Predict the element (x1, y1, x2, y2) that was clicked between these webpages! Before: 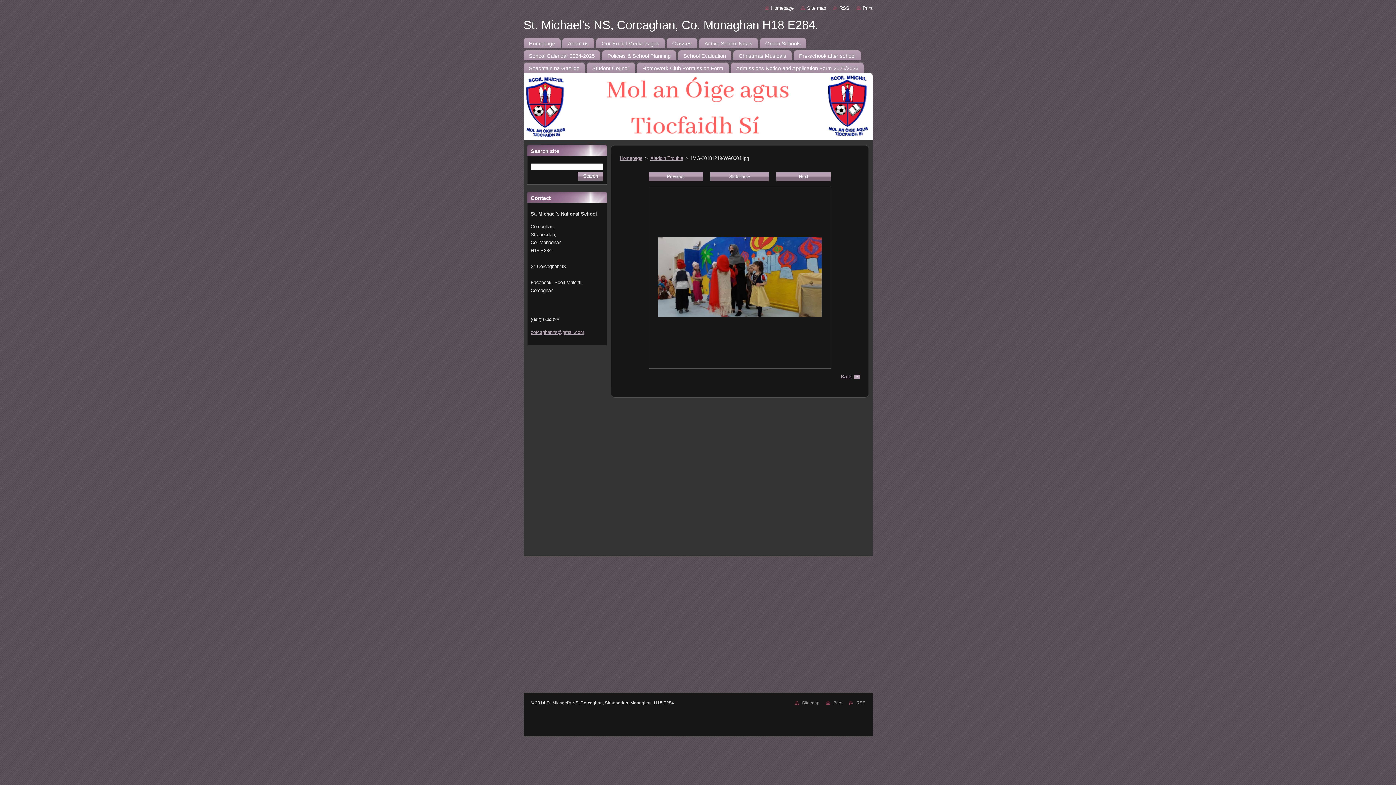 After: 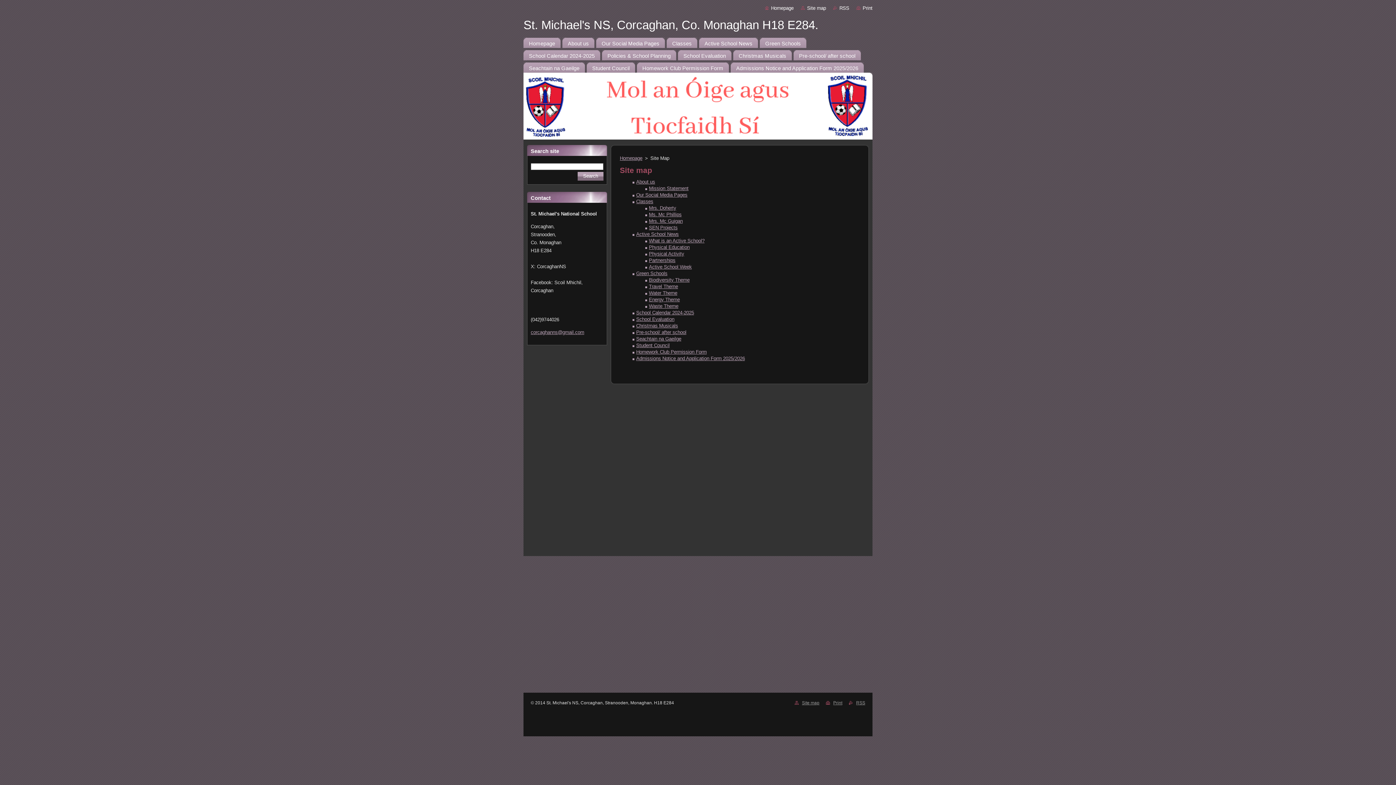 Action: label: Site map bbox: (801, 5, 826, 10)